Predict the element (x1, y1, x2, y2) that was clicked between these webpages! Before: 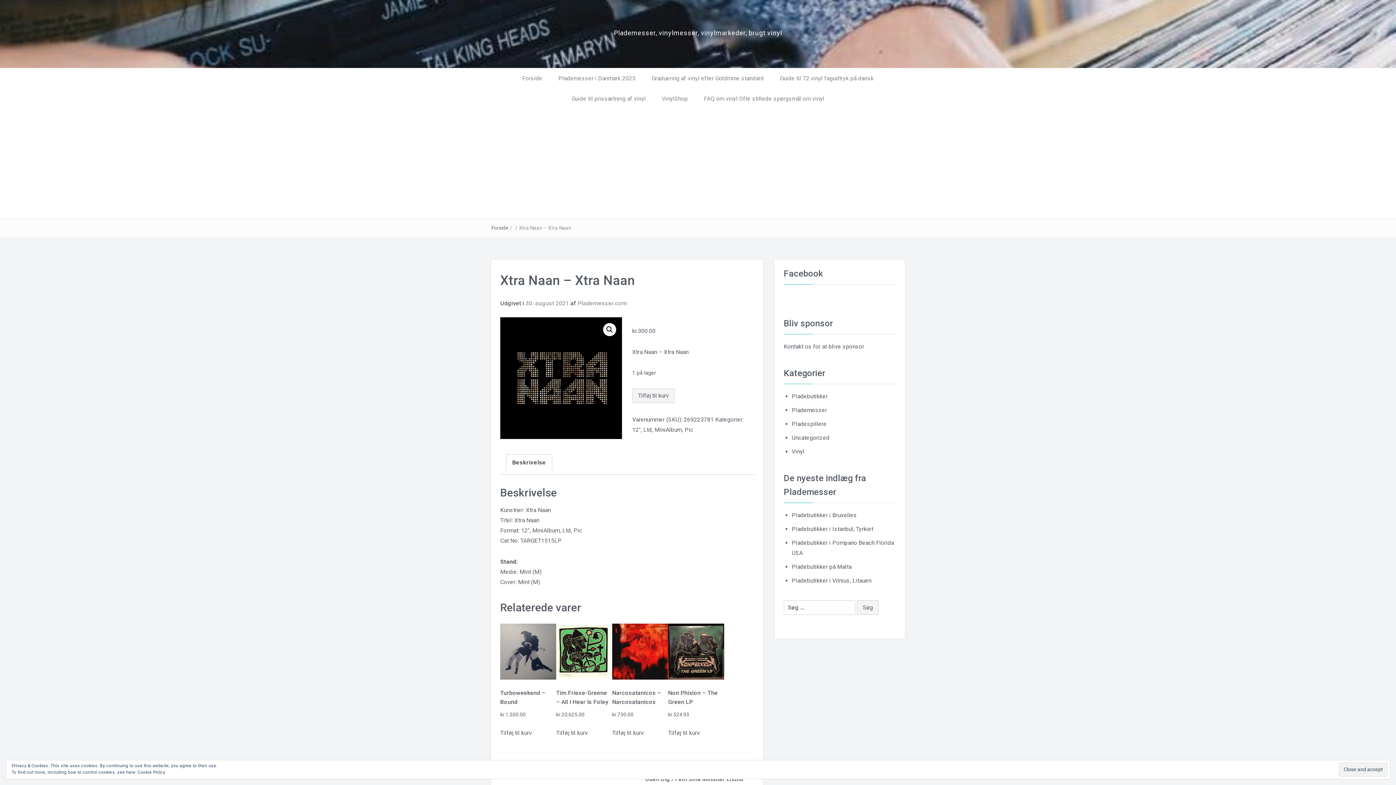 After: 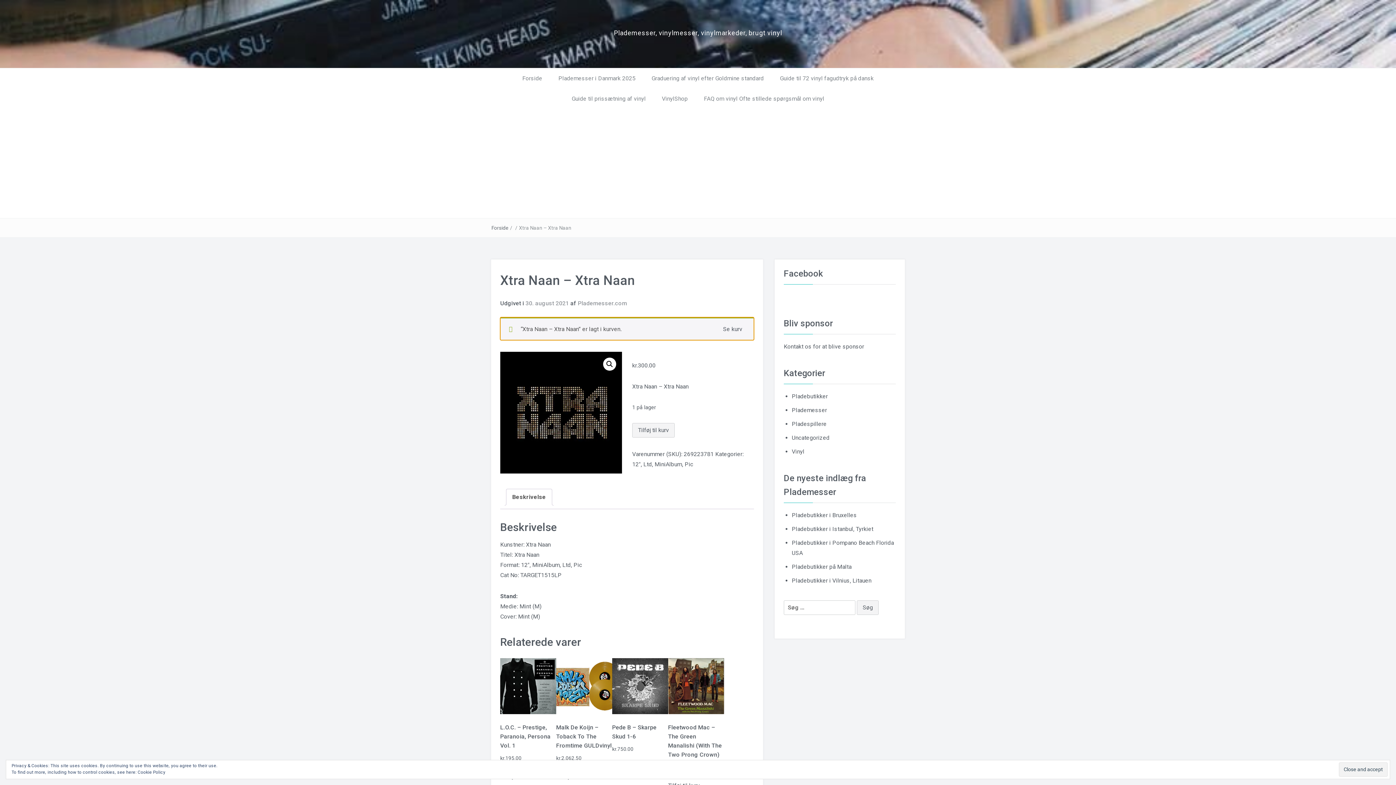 Action: bbox: (632, 388, 674, 403) label: Tilføj til kurv